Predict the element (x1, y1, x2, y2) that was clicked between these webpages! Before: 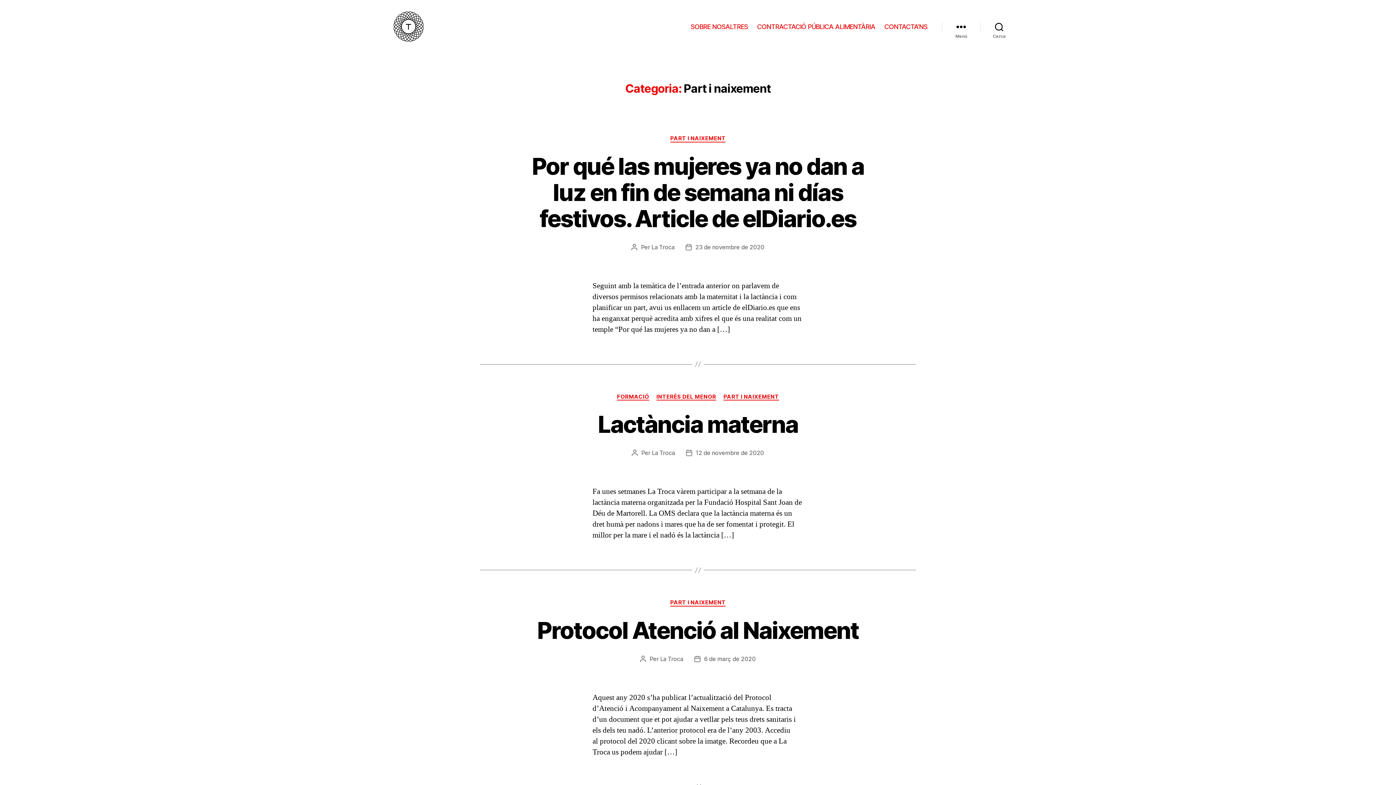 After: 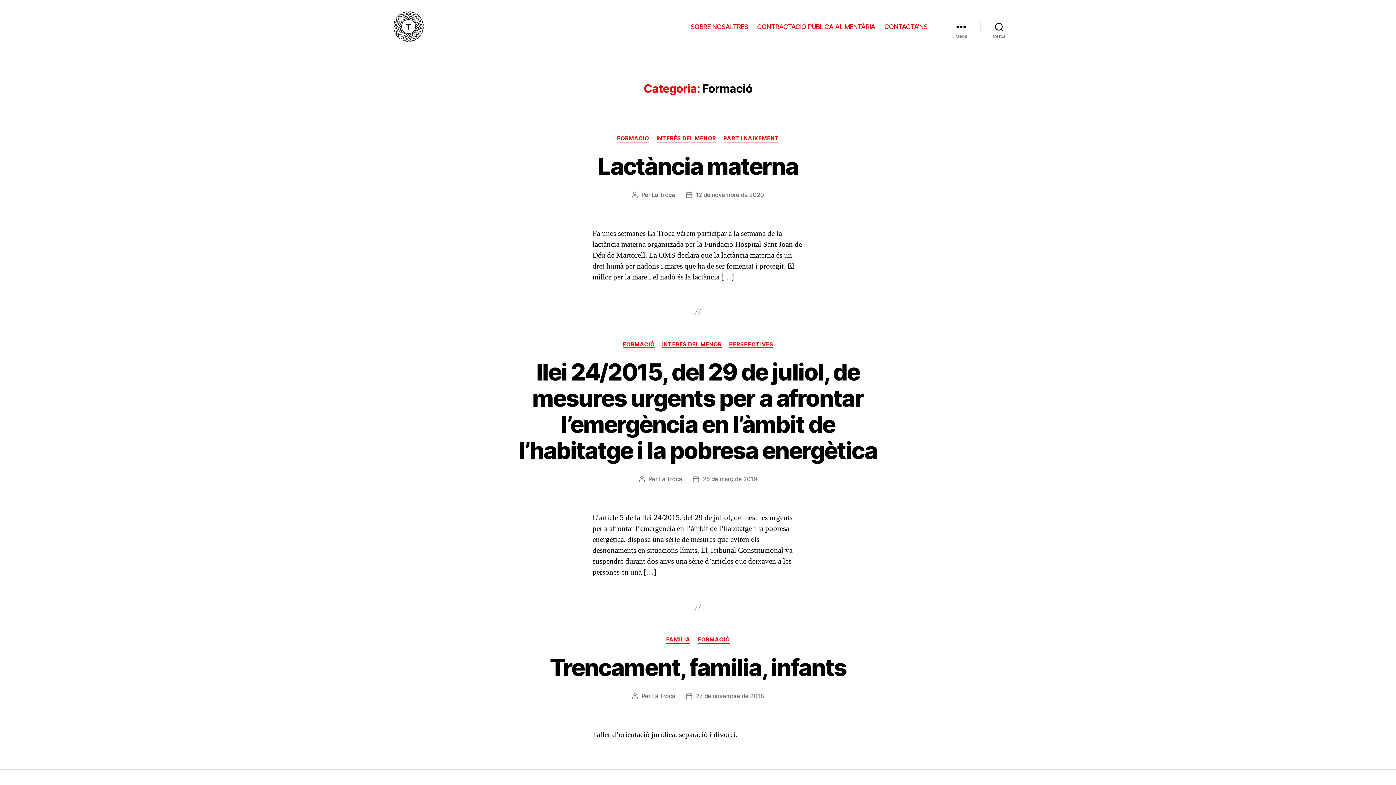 Action: label: FORMACIÓ bbox: (617, 393, 649, 400)